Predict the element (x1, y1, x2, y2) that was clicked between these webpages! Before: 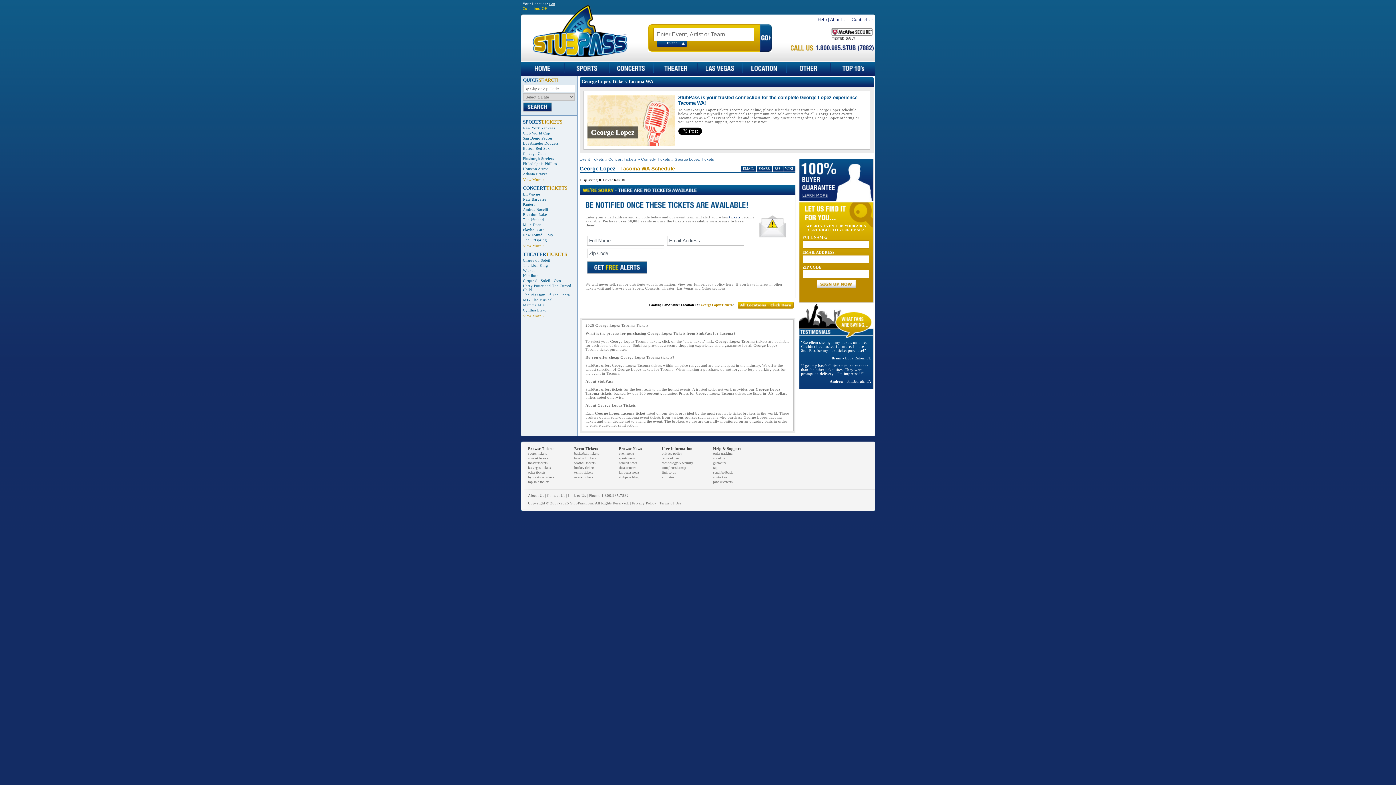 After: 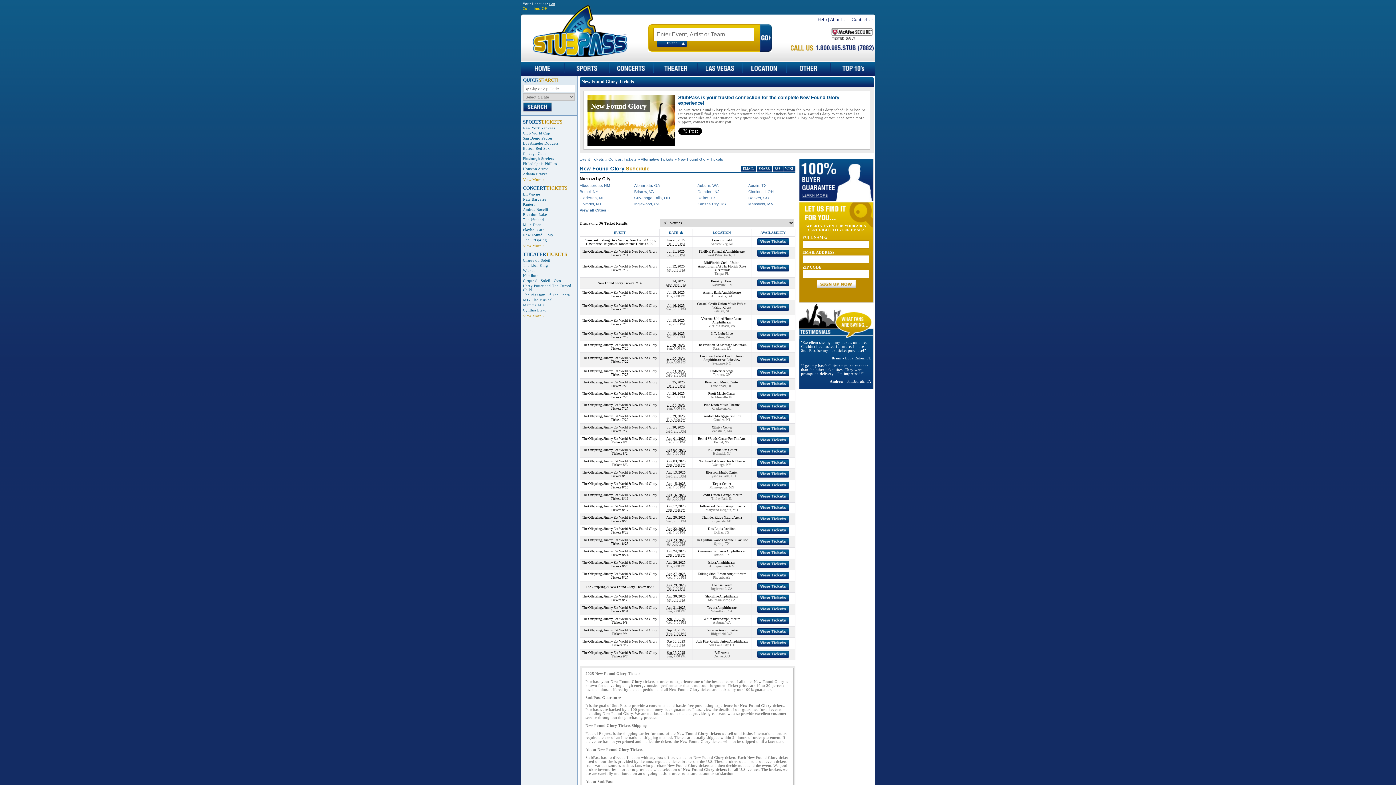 Action: label: New Found Glory bbox: (523, 233, 553, 237)